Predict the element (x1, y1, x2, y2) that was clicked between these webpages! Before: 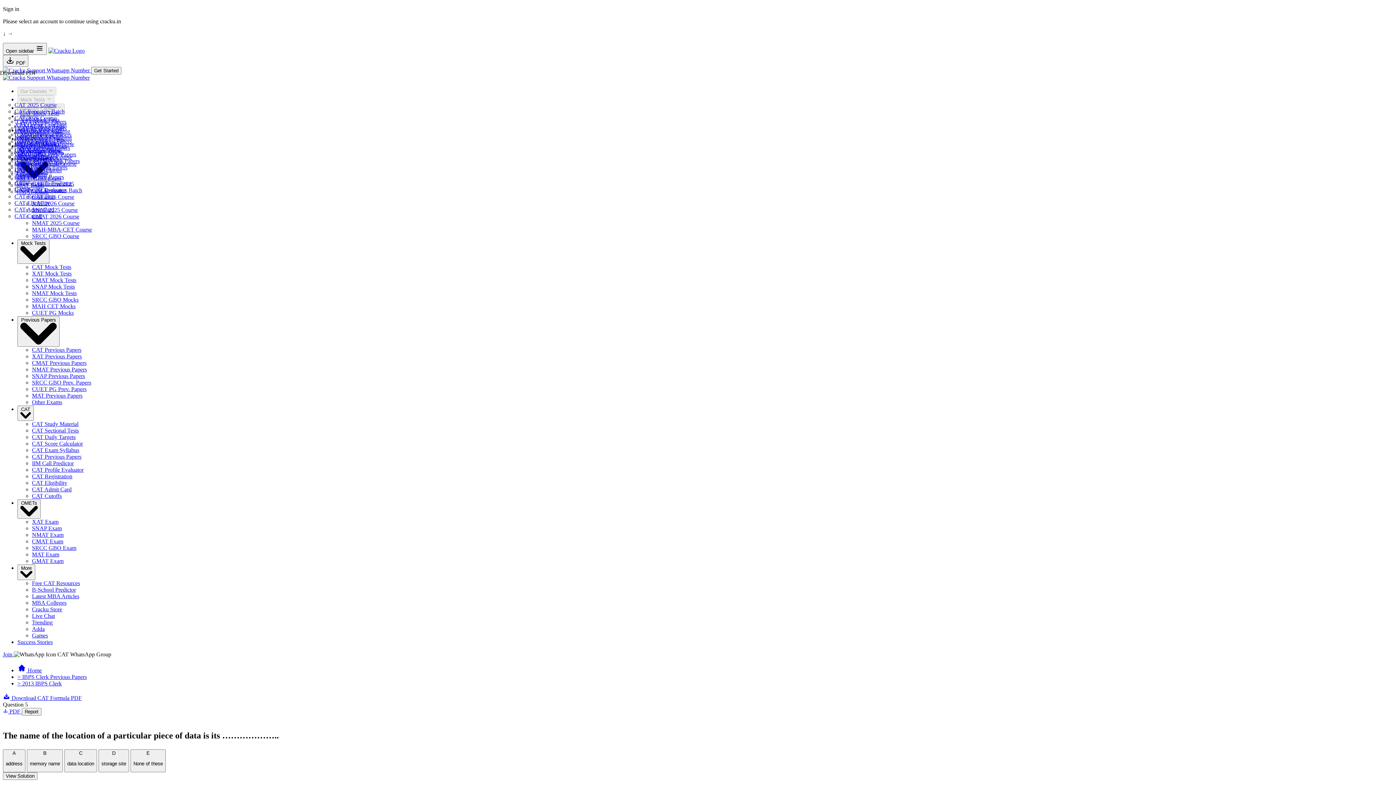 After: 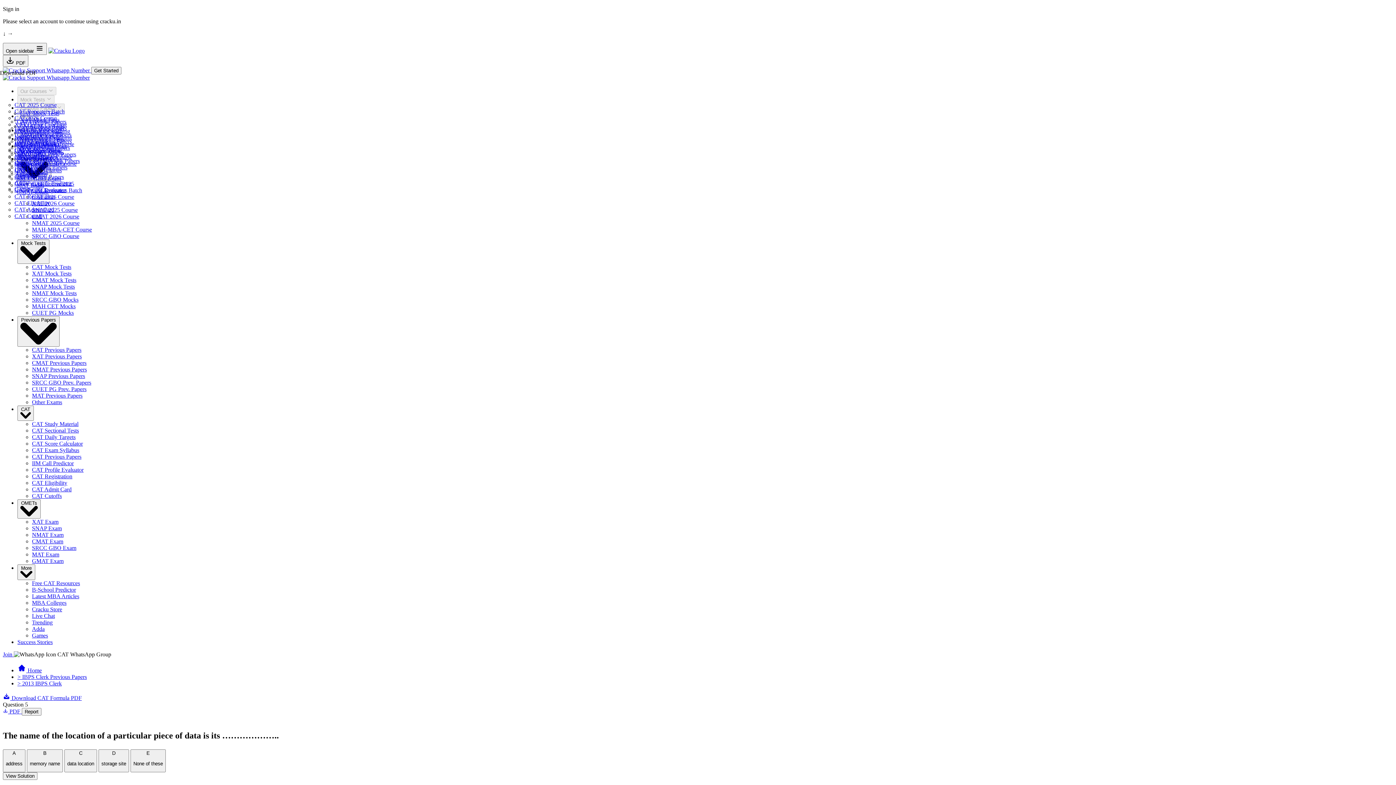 Action: label: SRCC GBO Prev. Papers bbox: (32, 379, 91, 385)